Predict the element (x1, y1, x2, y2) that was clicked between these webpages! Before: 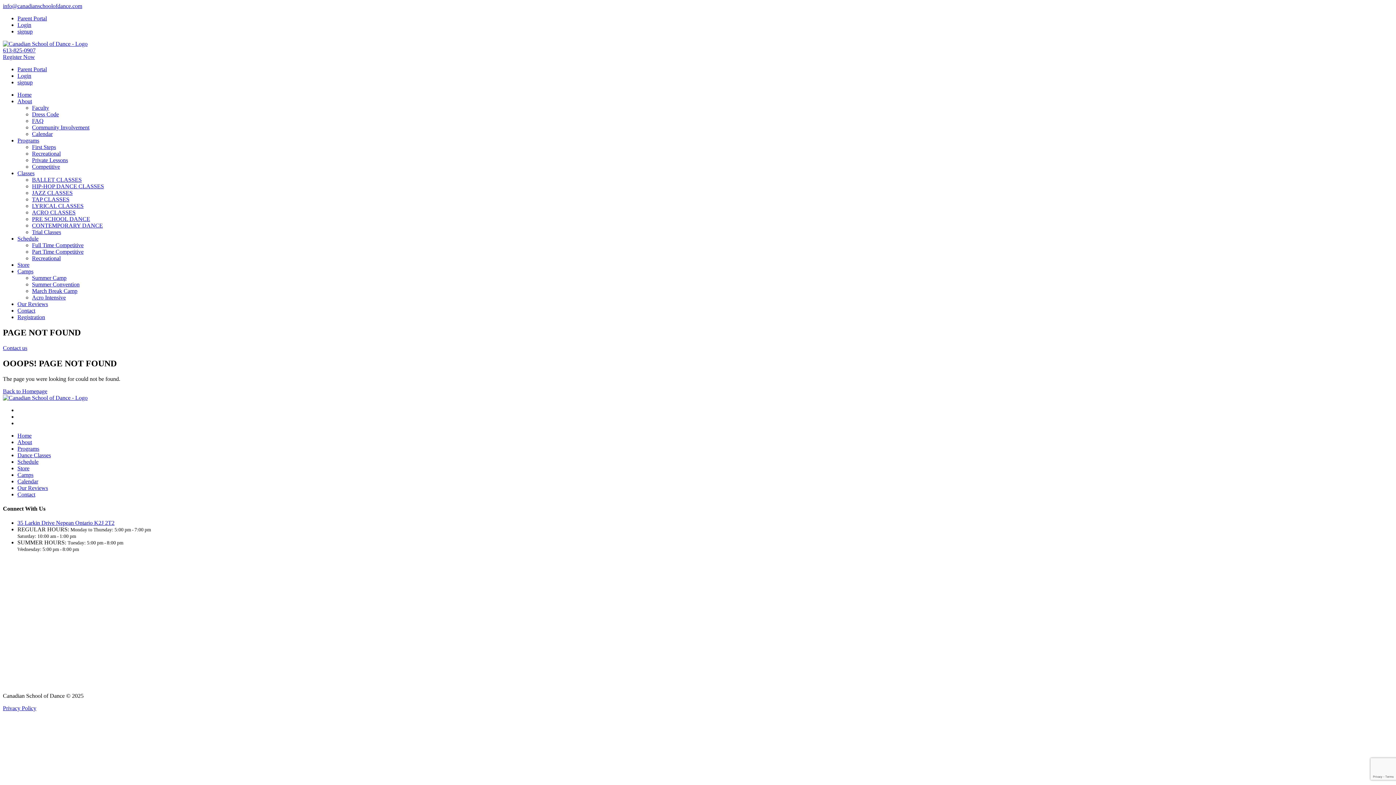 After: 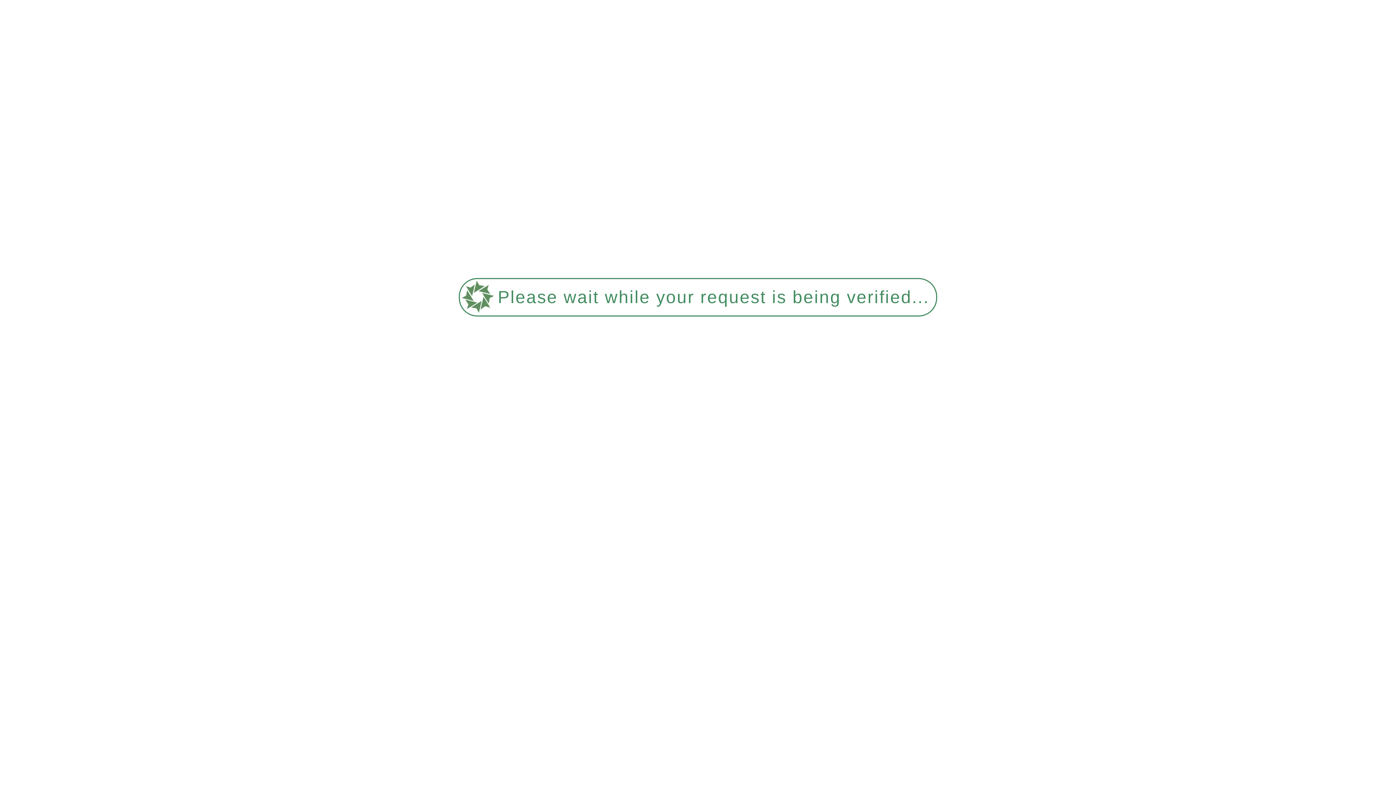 Action: bbox: (32, 189, 72, 196) label: JAZZ CLASSES